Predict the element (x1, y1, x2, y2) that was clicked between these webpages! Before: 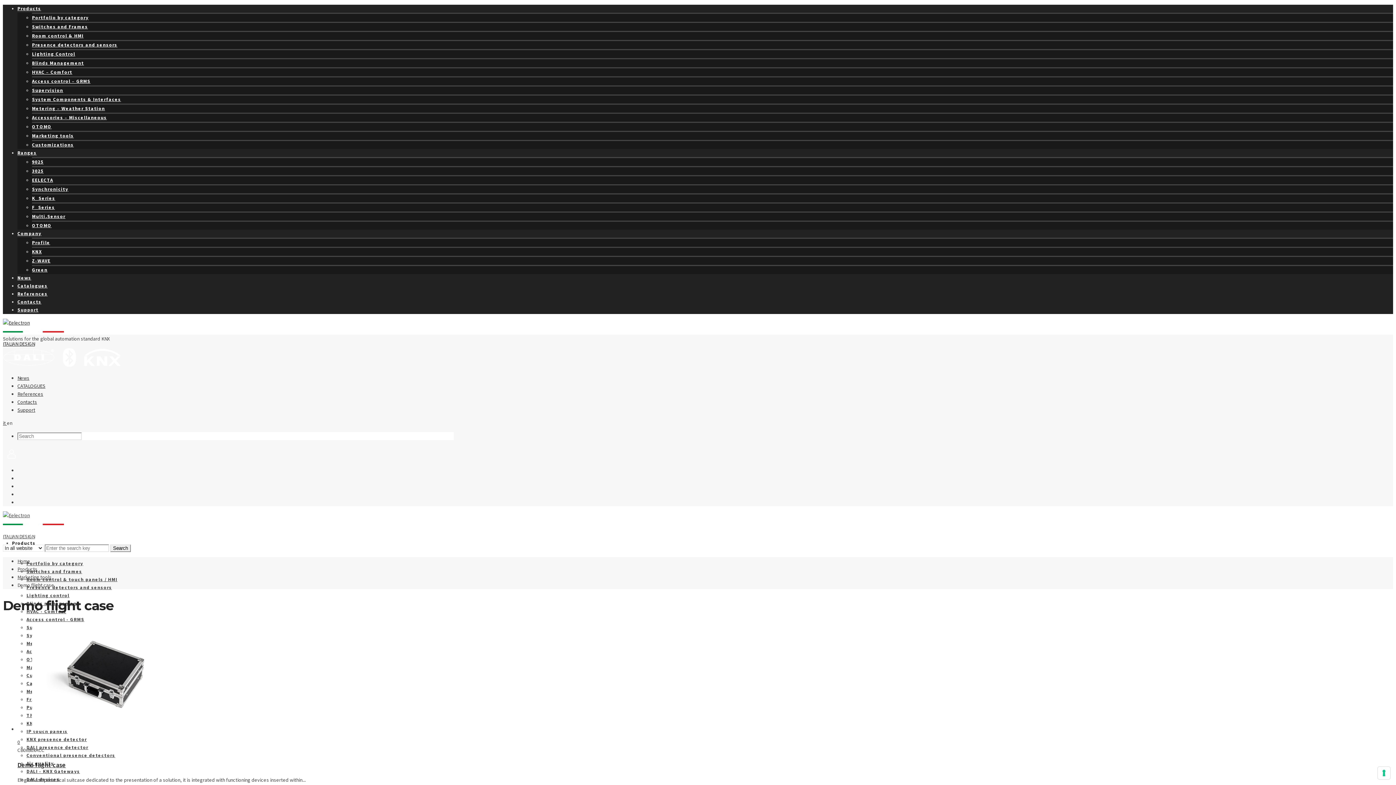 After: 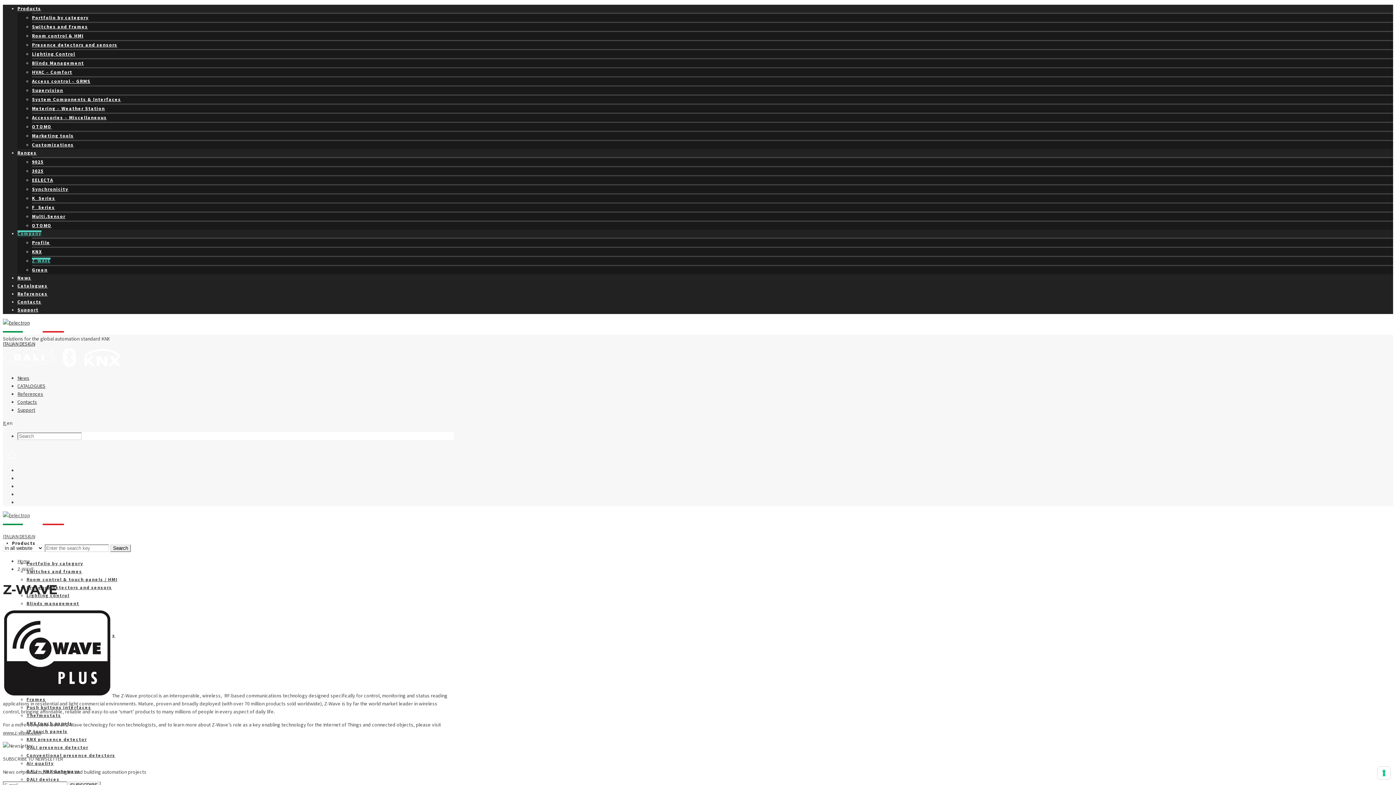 Action: label: Z-WAVE bbox: (32, 257, 50, 264)